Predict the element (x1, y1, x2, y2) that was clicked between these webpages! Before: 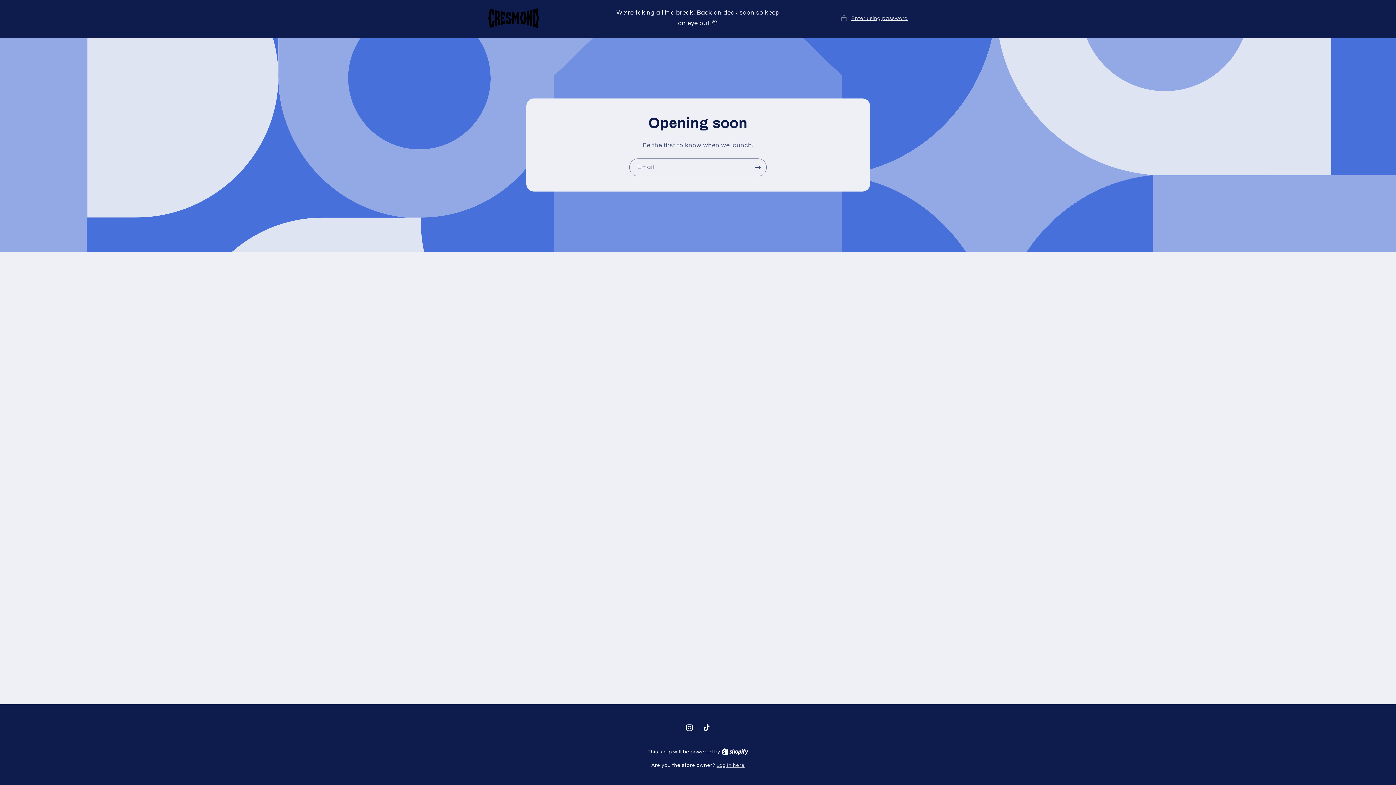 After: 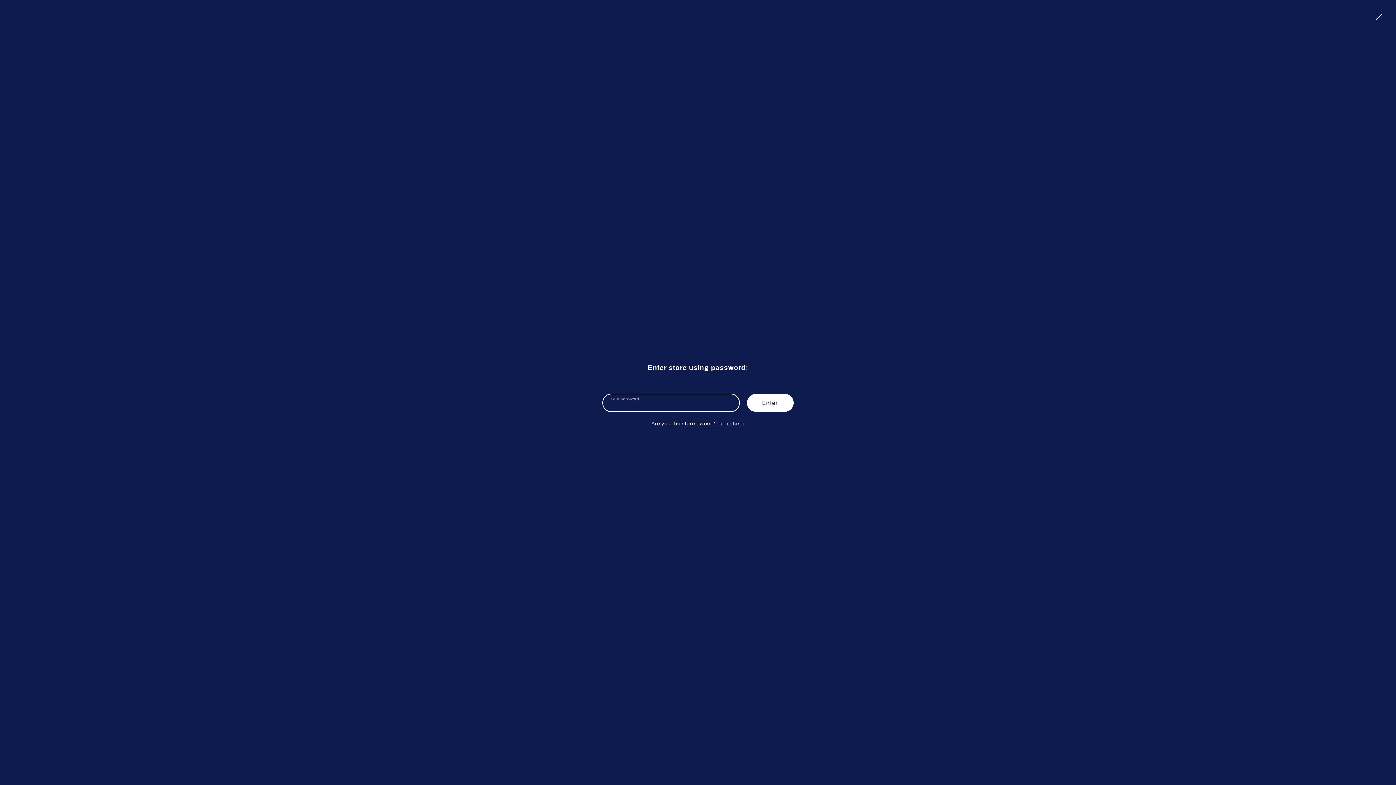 Action: bbox: (840, 13, 908, 22) label: Enter using password